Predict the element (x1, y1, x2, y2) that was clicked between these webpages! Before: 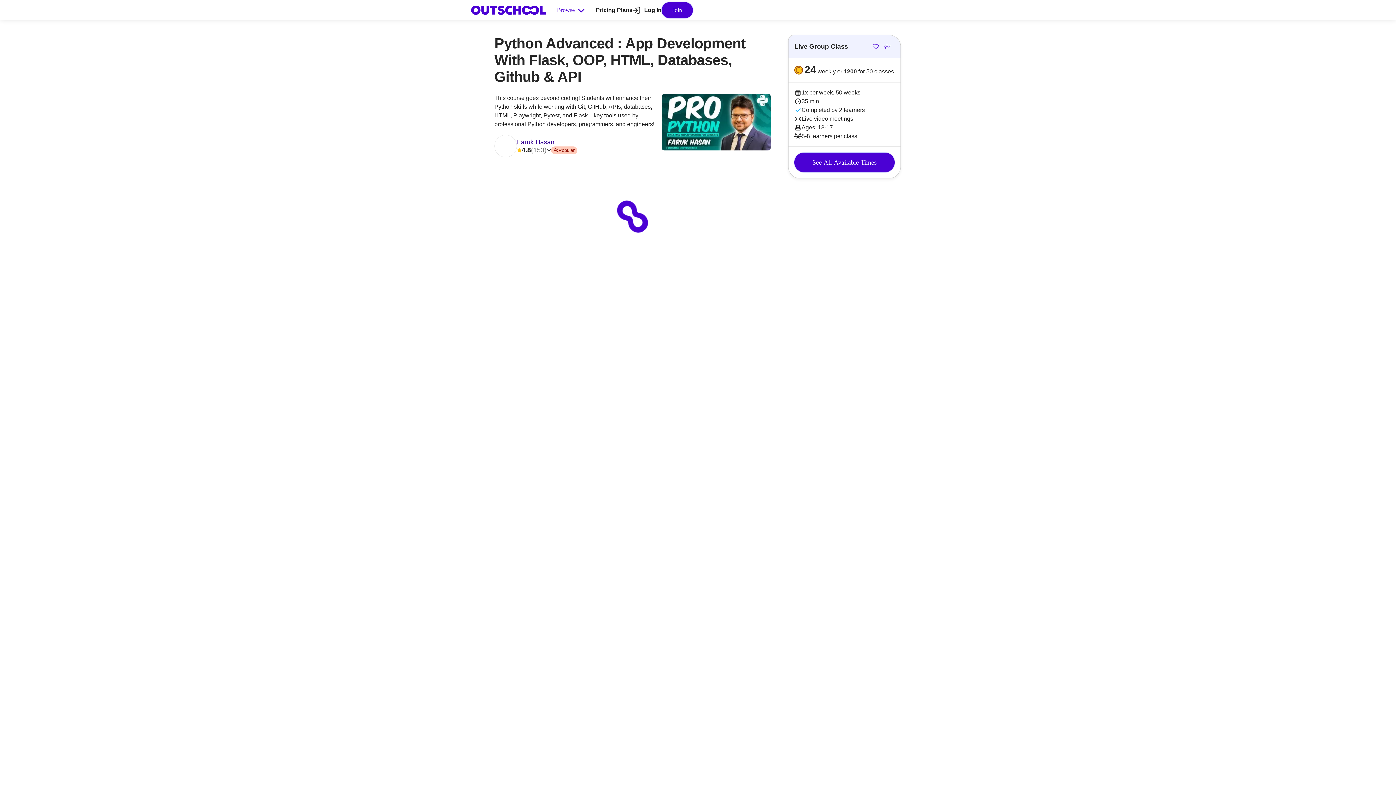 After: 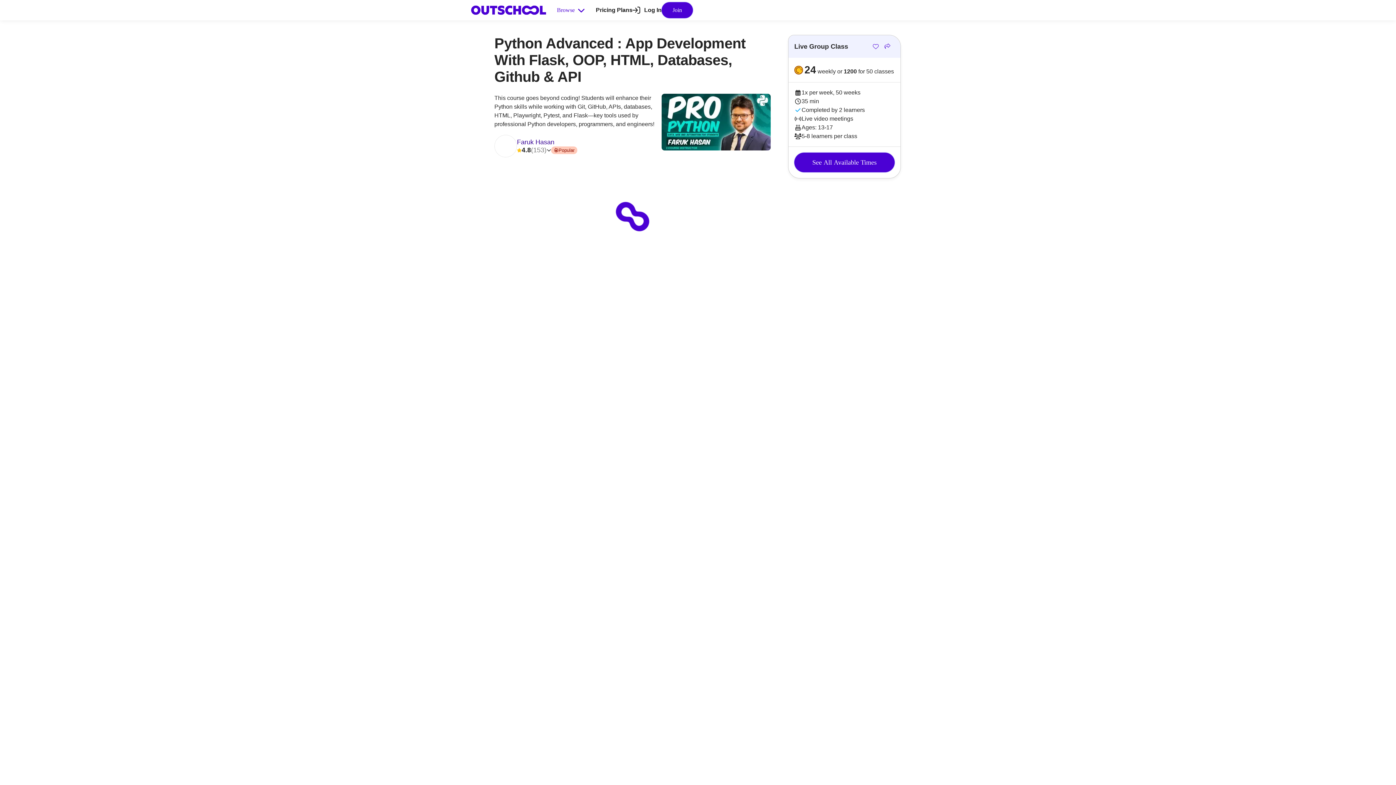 Action: bbox: (632, 5, 661, 14) label: Log In